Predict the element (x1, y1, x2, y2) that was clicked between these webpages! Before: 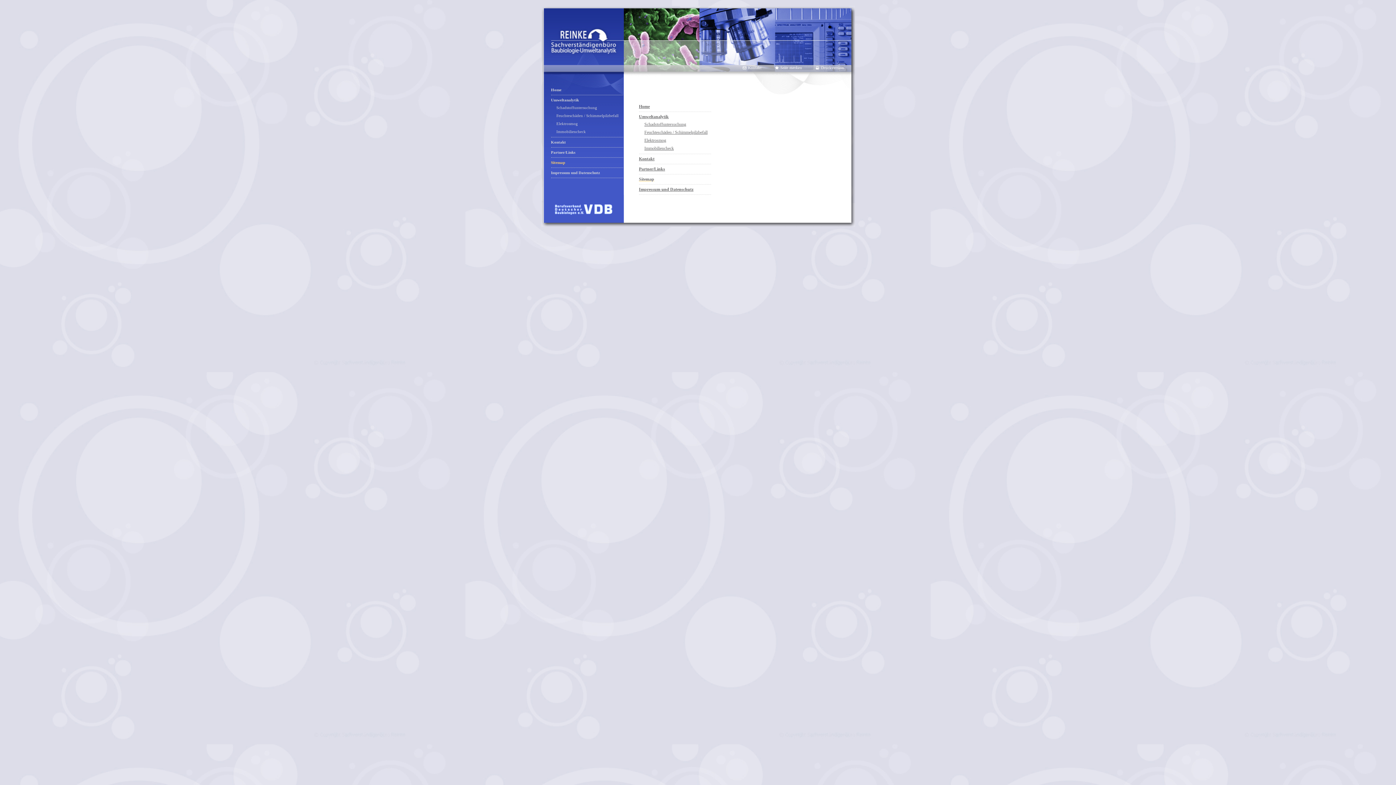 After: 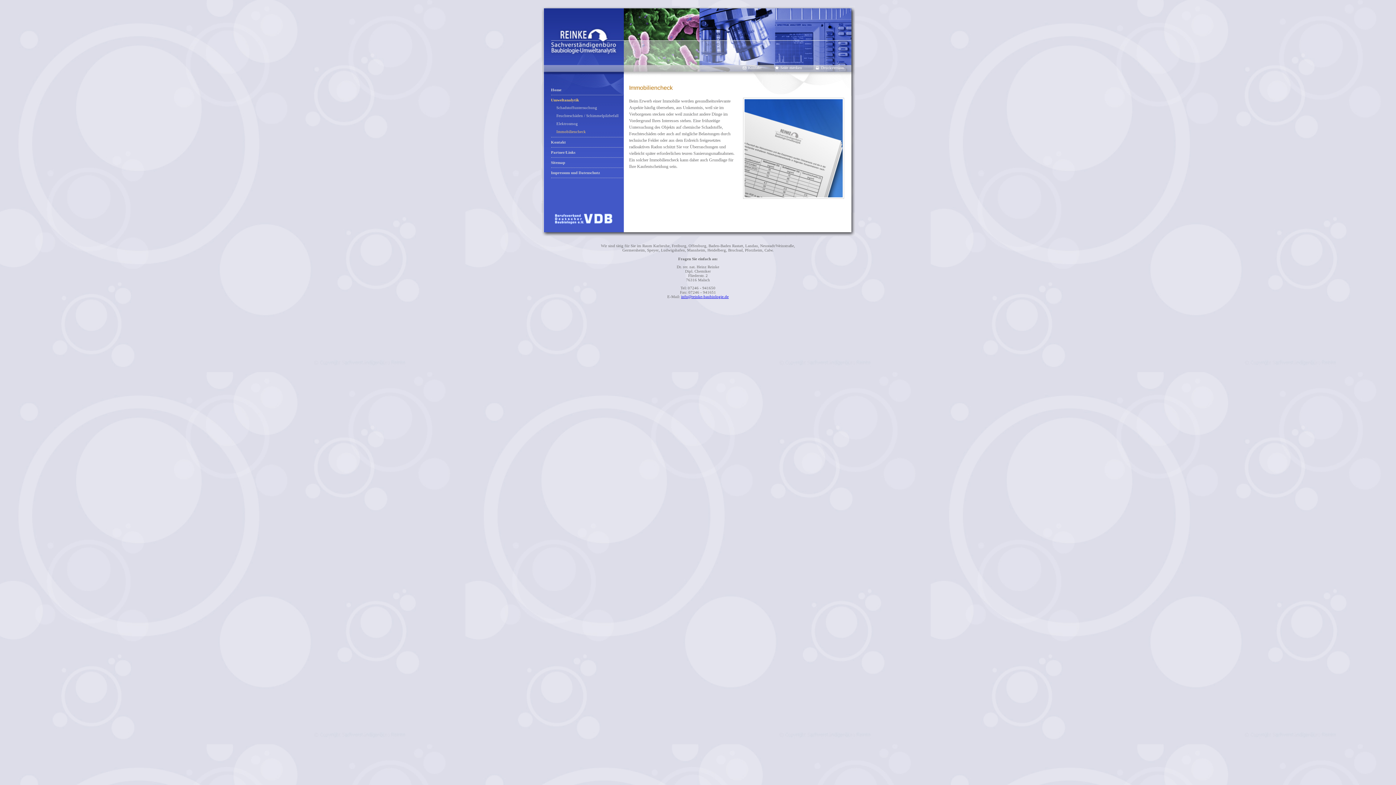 Action: bbox: (644, 145, 674, 151) label: Immobiliencheck